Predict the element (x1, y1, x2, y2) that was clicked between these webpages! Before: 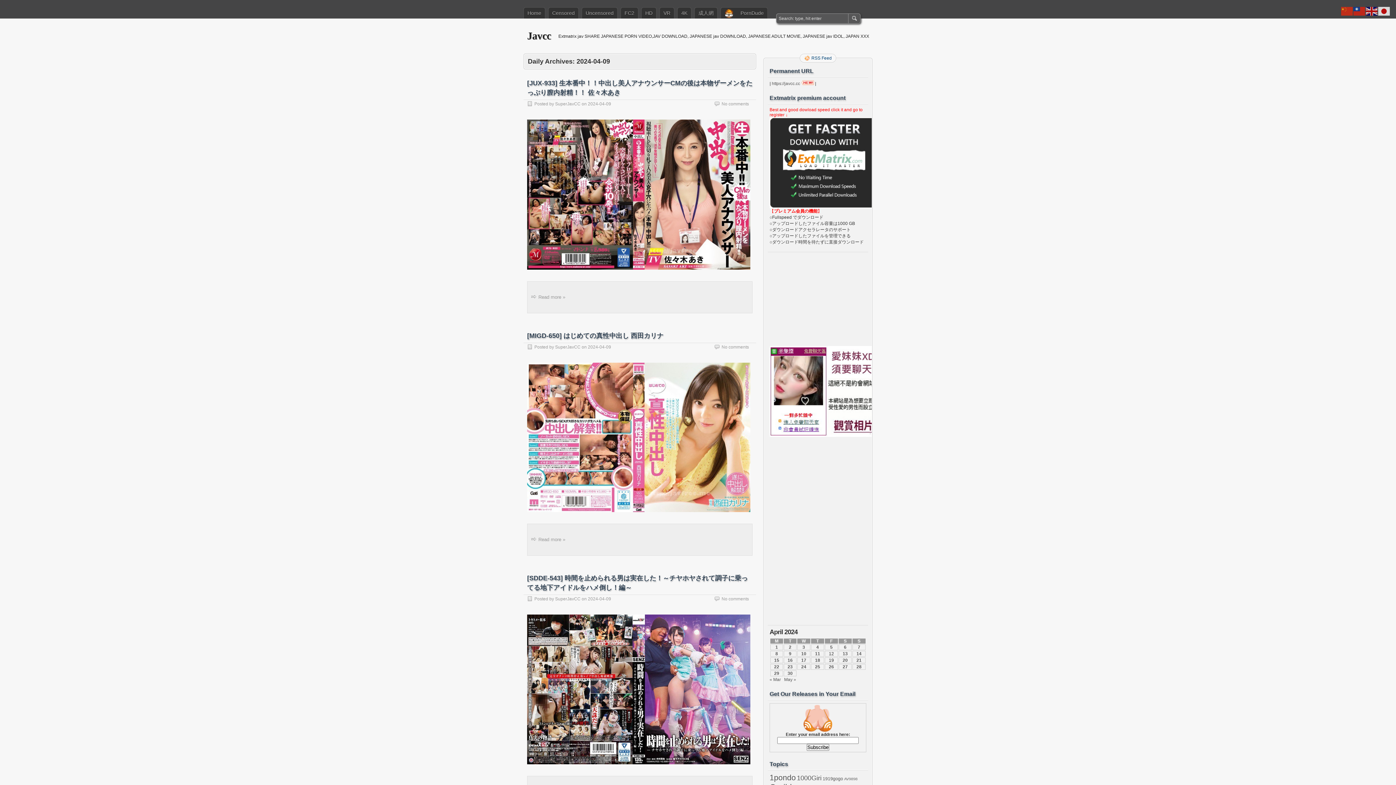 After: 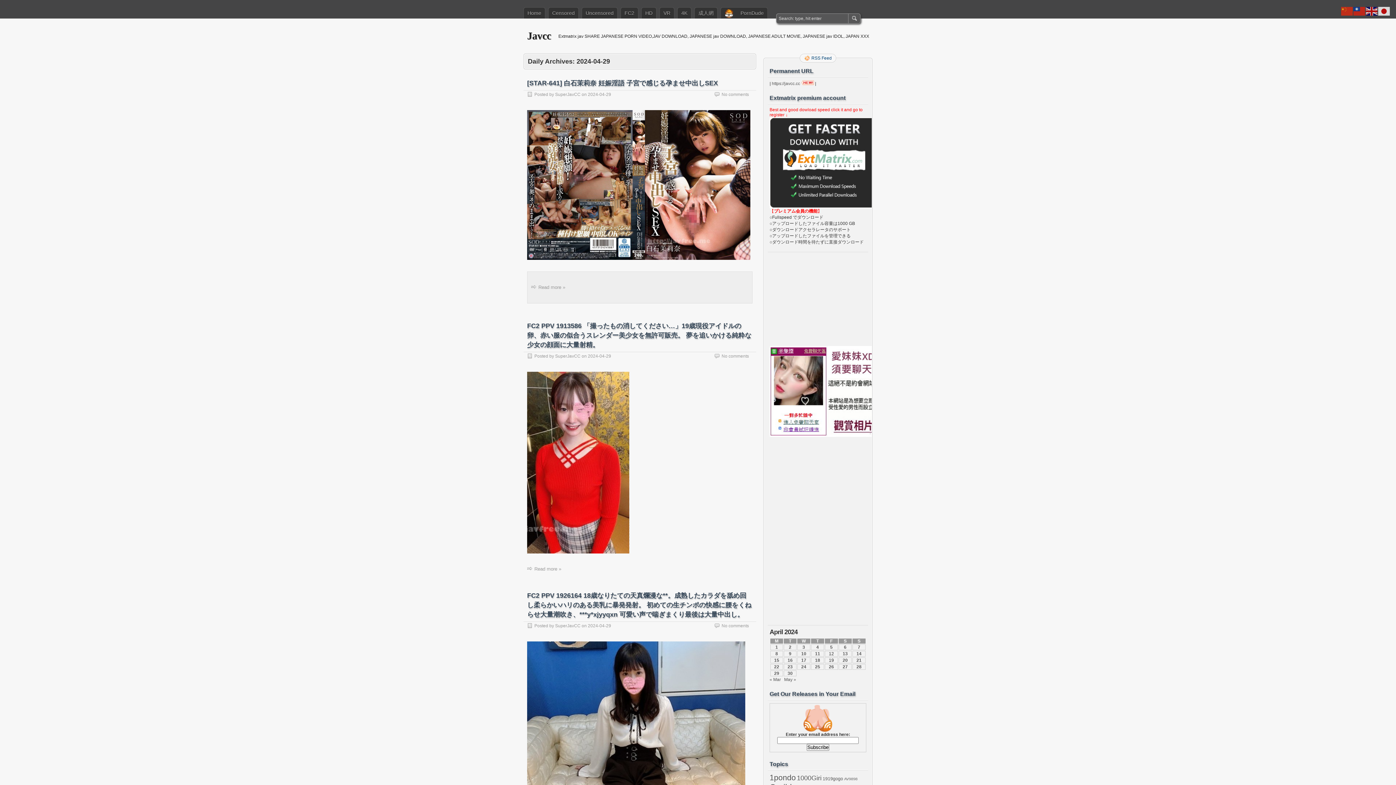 Action: label: Posts published on 29 April 2024 bbox: (774, 671, 779, 676)